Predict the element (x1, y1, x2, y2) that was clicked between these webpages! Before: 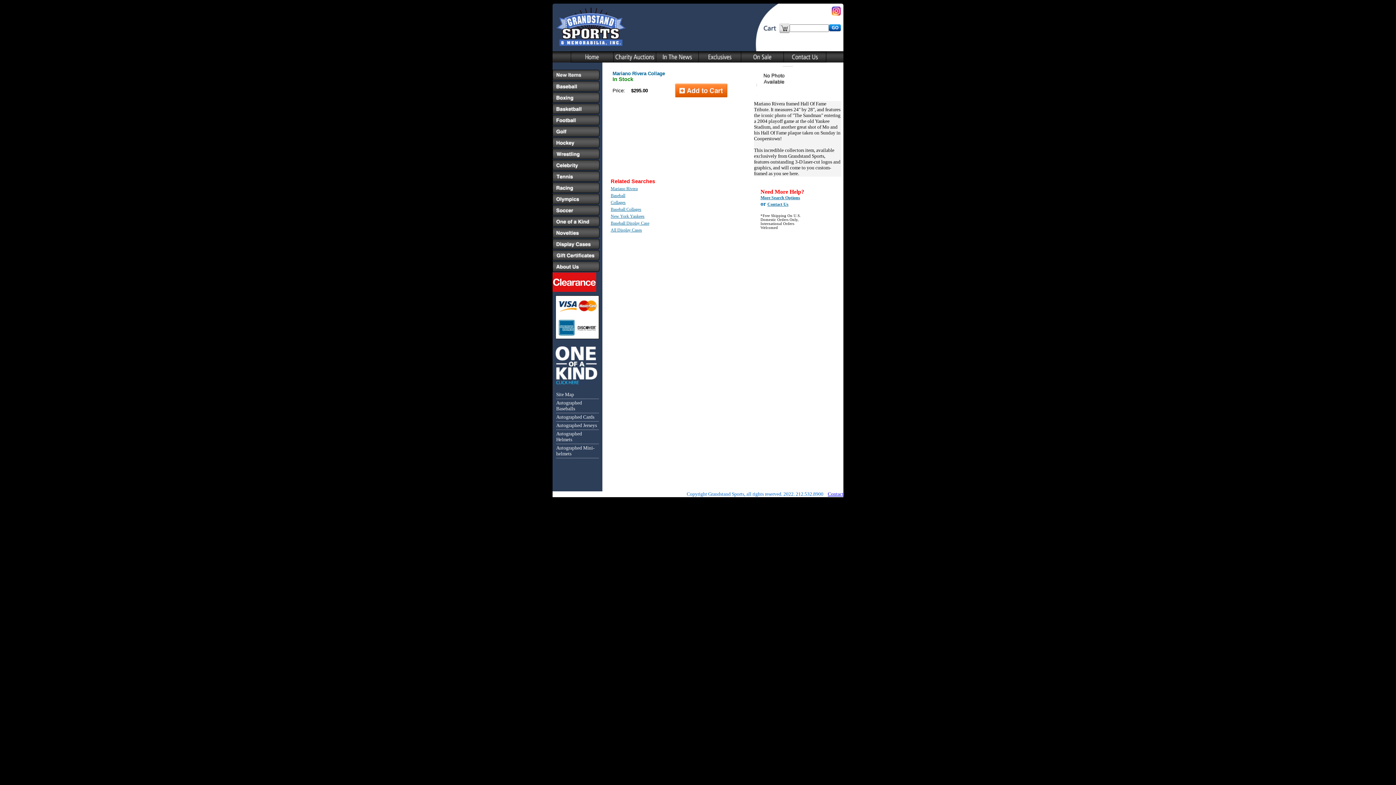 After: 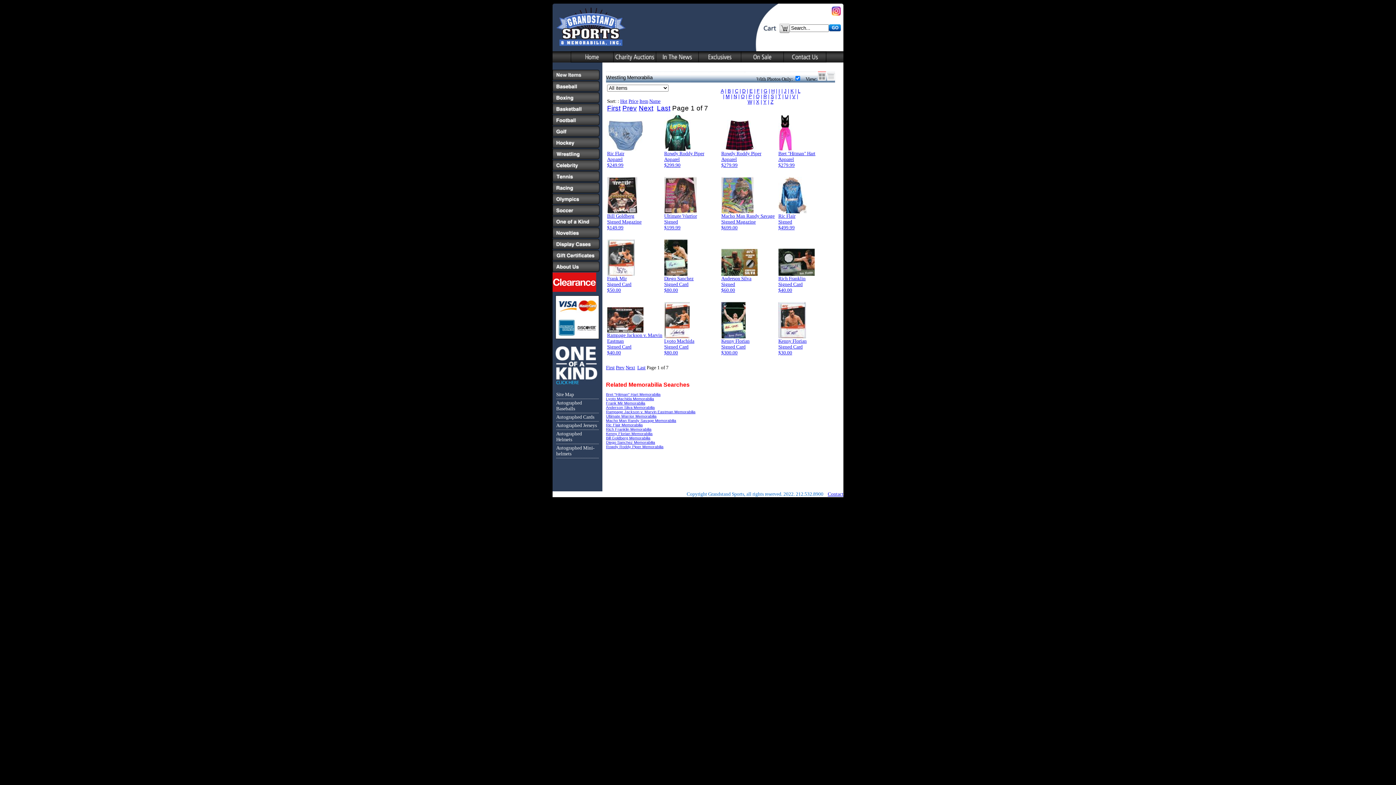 Action: bbox: (552, 148, 599, 159)